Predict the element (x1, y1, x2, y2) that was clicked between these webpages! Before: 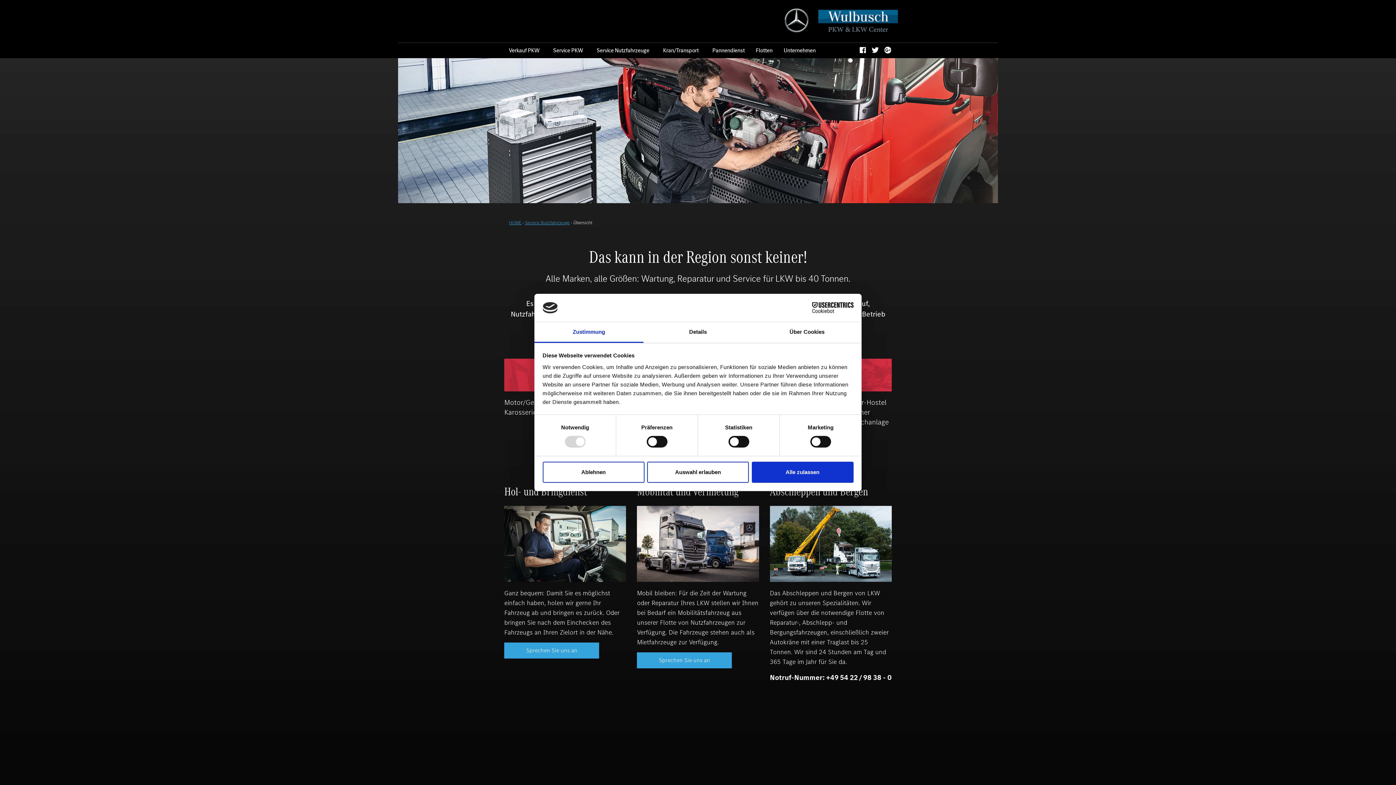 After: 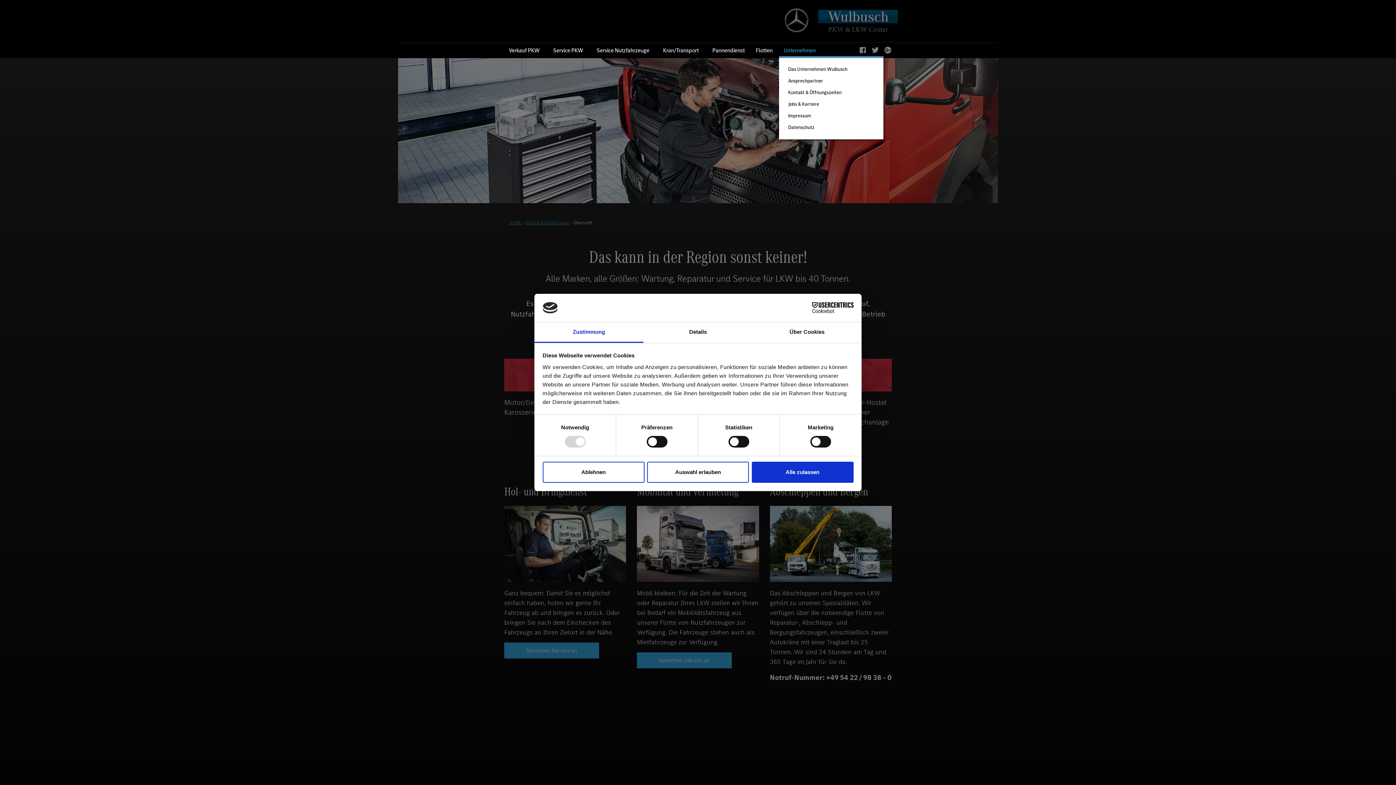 Action: bbox: (779, 44, 823, 56) label: Unternehmen 